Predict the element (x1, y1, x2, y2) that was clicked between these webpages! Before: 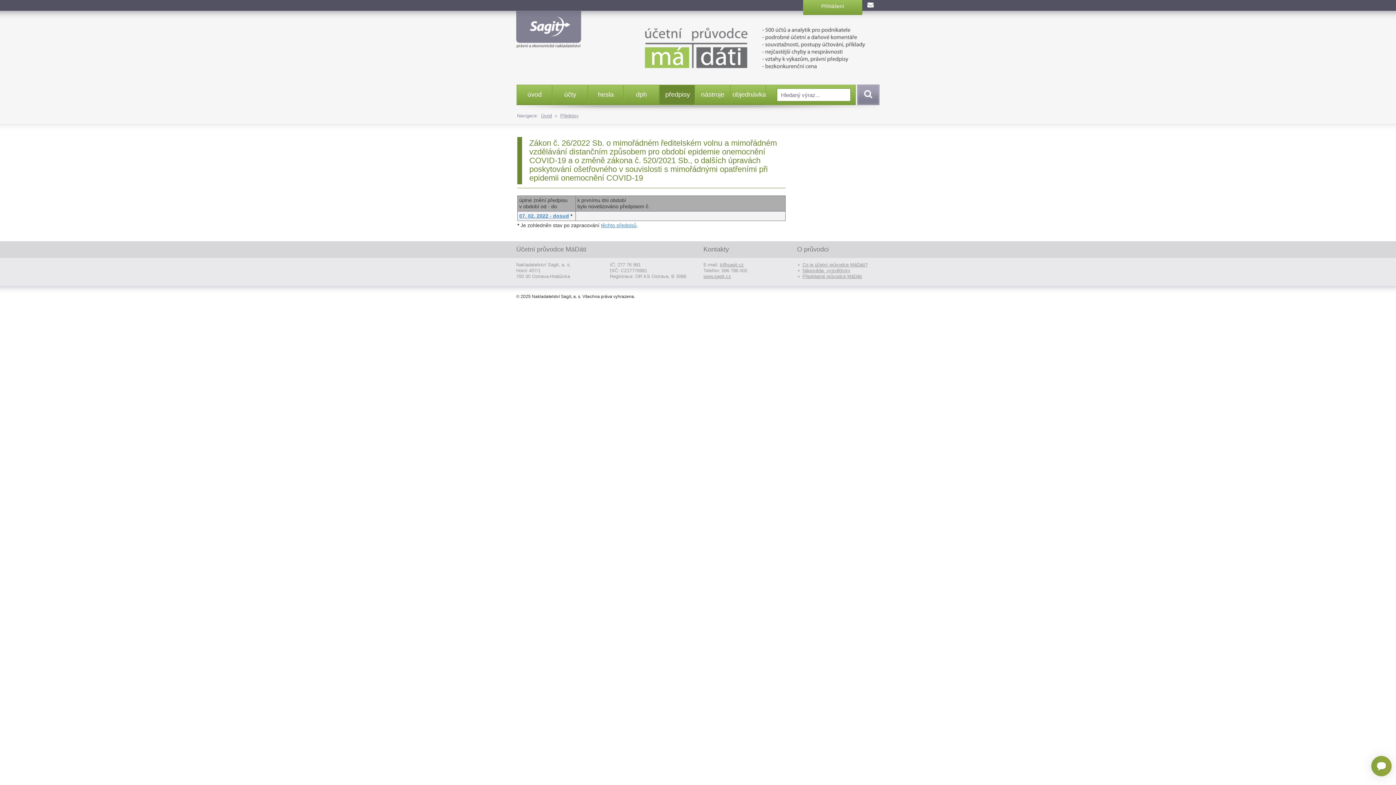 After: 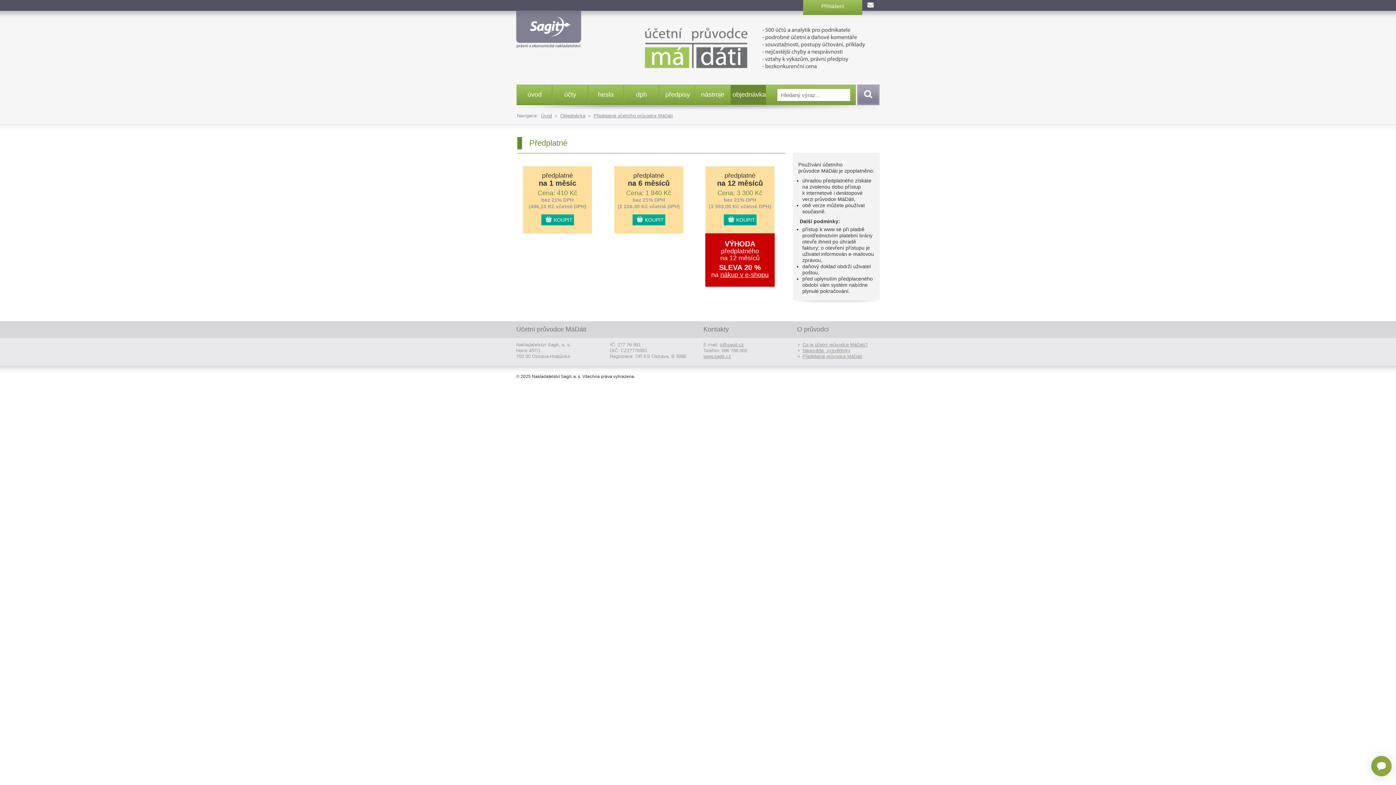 Action: label: objednávka bbox: (731, 85, 765, 105)